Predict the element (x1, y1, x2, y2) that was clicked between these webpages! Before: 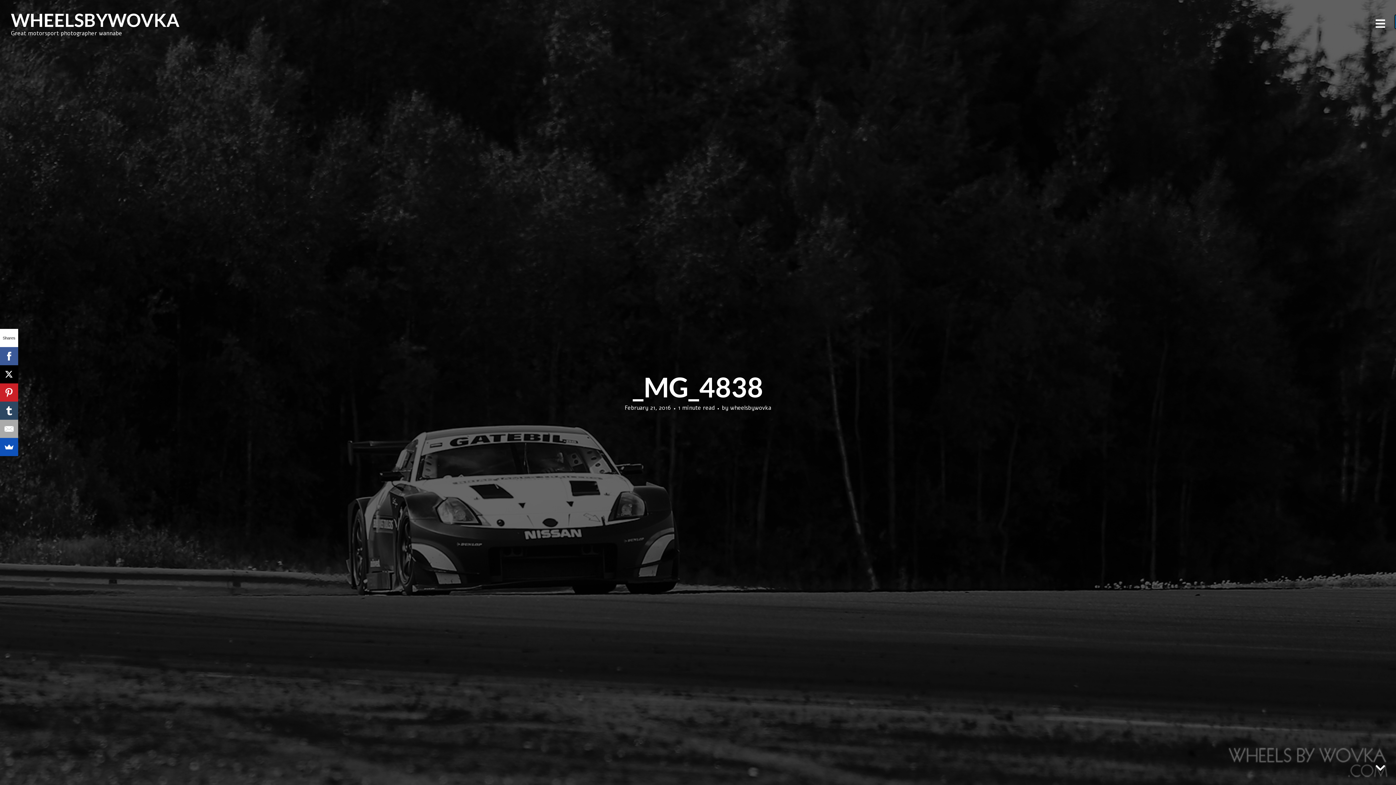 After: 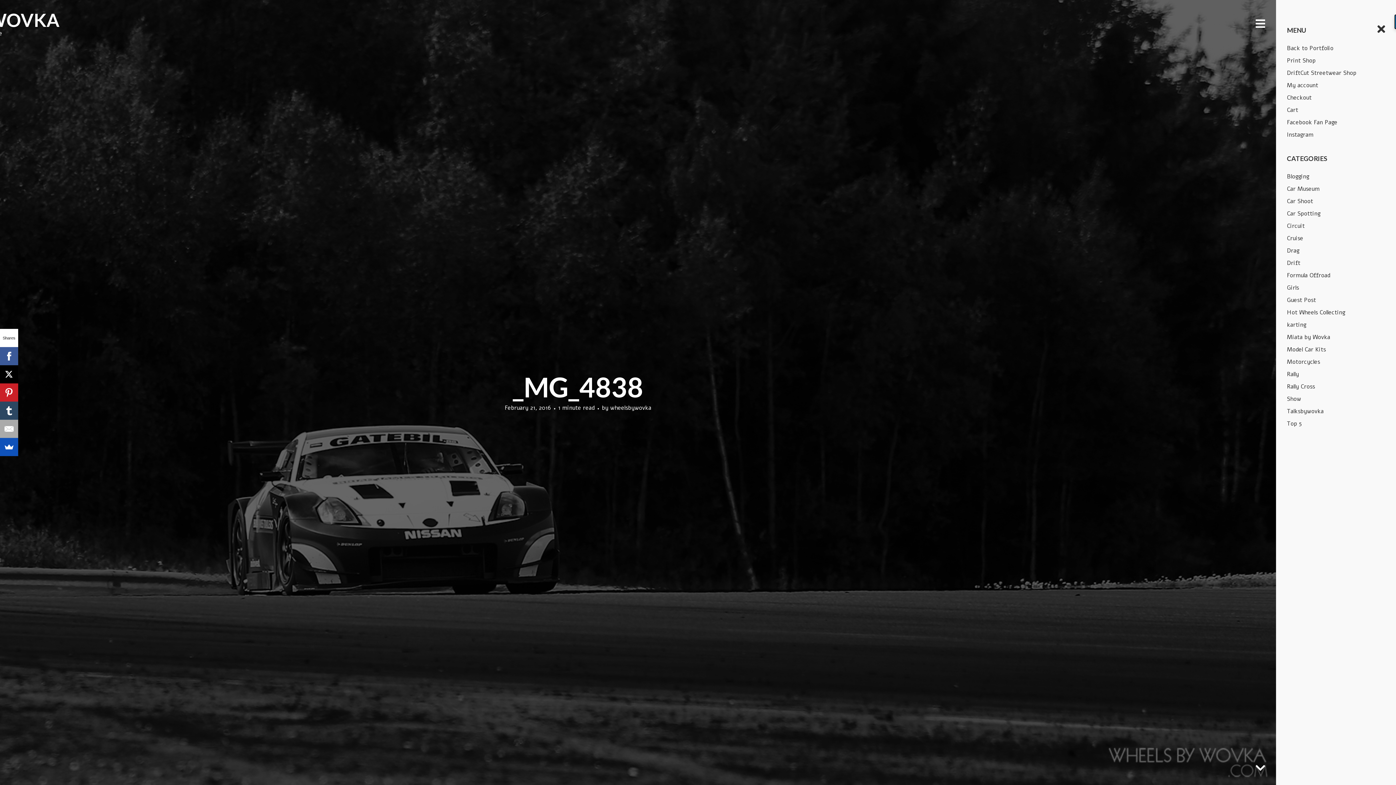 Action: bbox: (1375, 16, 1385, 32)